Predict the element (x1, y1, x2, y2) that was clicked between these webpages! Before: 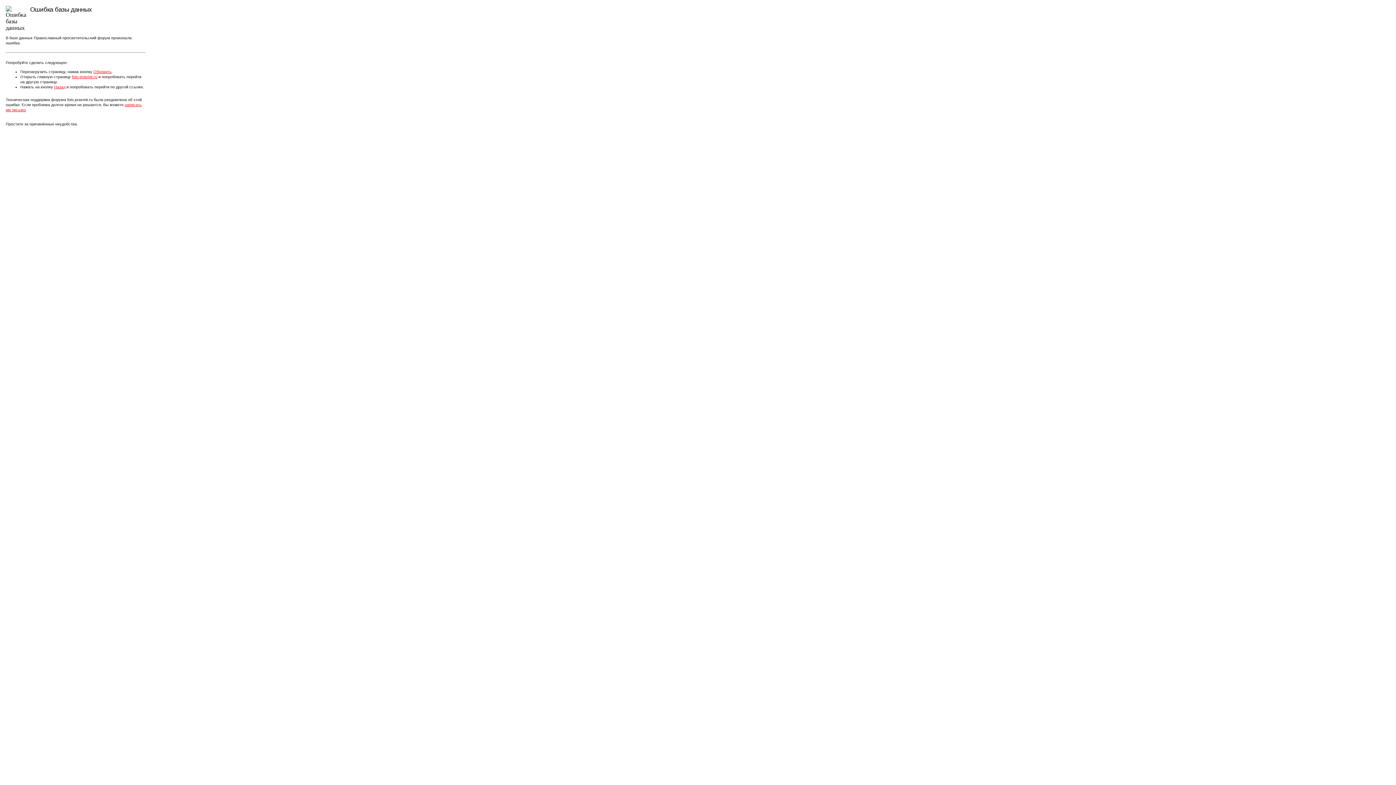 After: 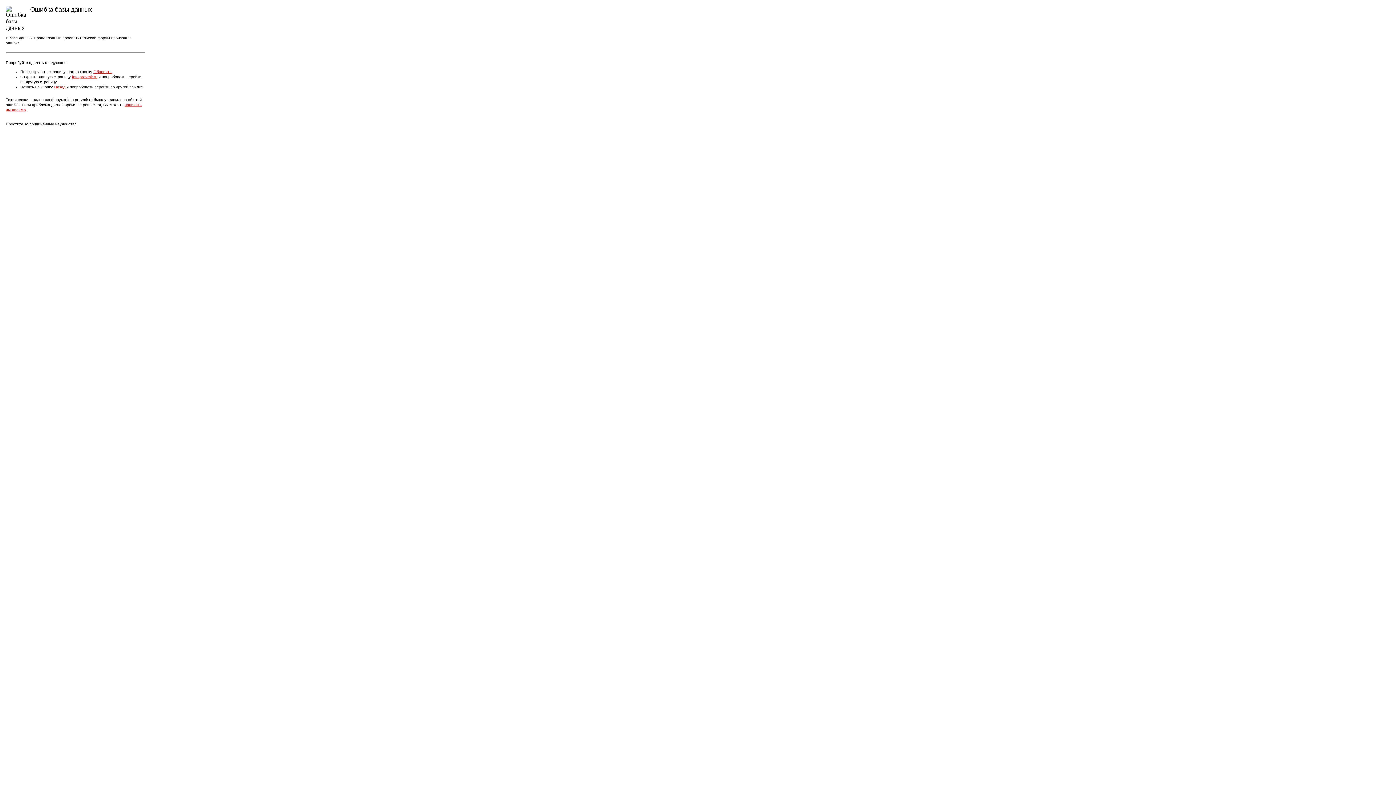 Action: bbox: (72, 74, 97, 78) label: foto.pravmir.ru